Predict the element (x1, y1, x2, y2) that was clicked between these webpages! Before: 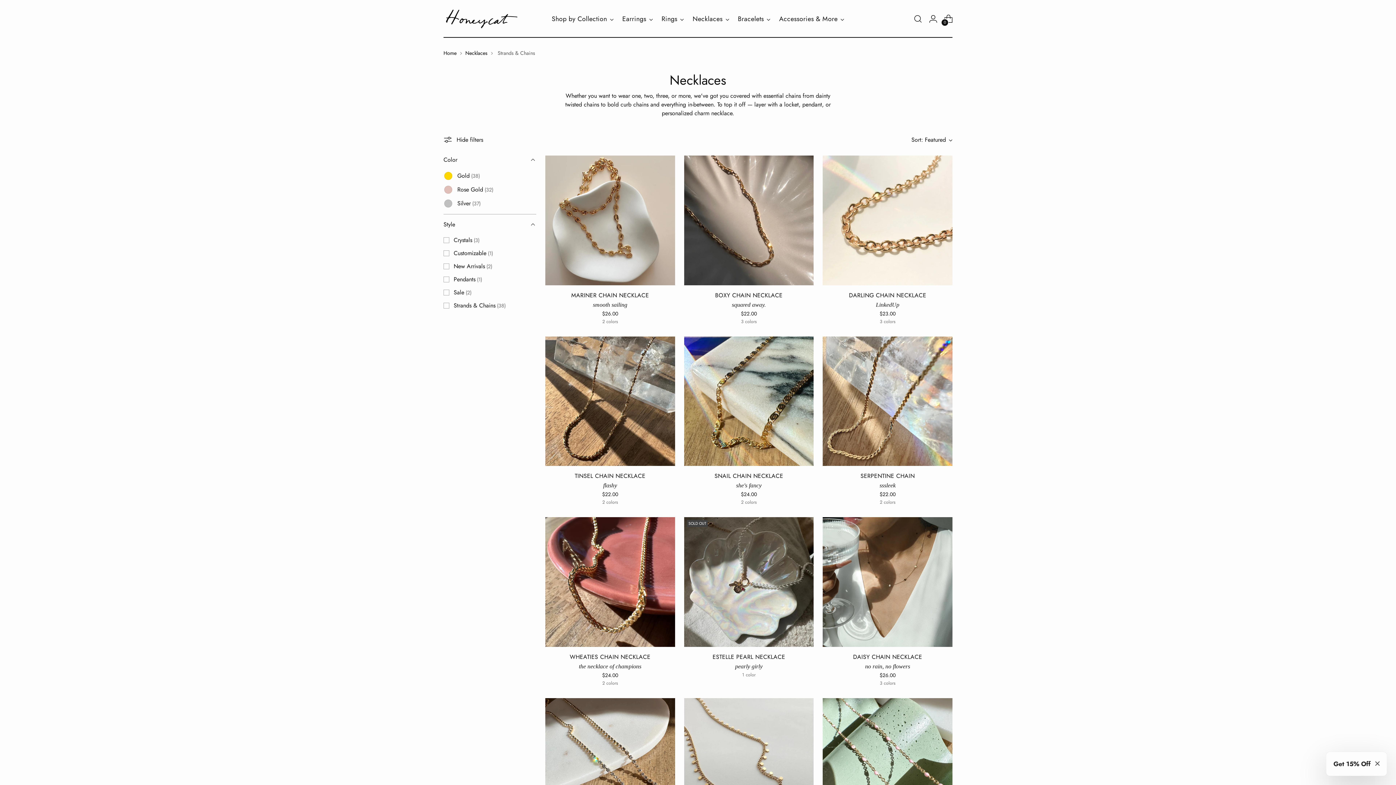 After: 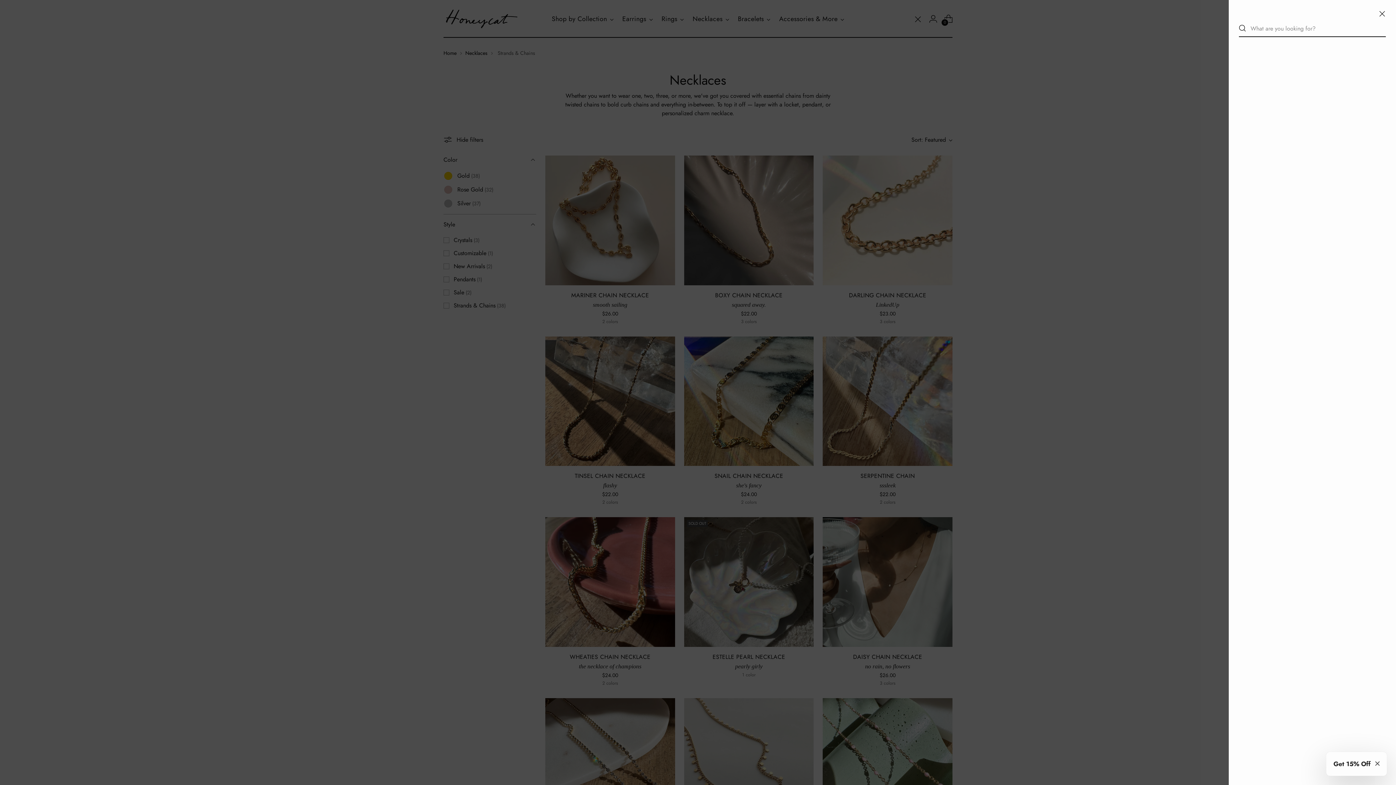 Action: bbox: (910, 11, 925, 26) label: Open search modal